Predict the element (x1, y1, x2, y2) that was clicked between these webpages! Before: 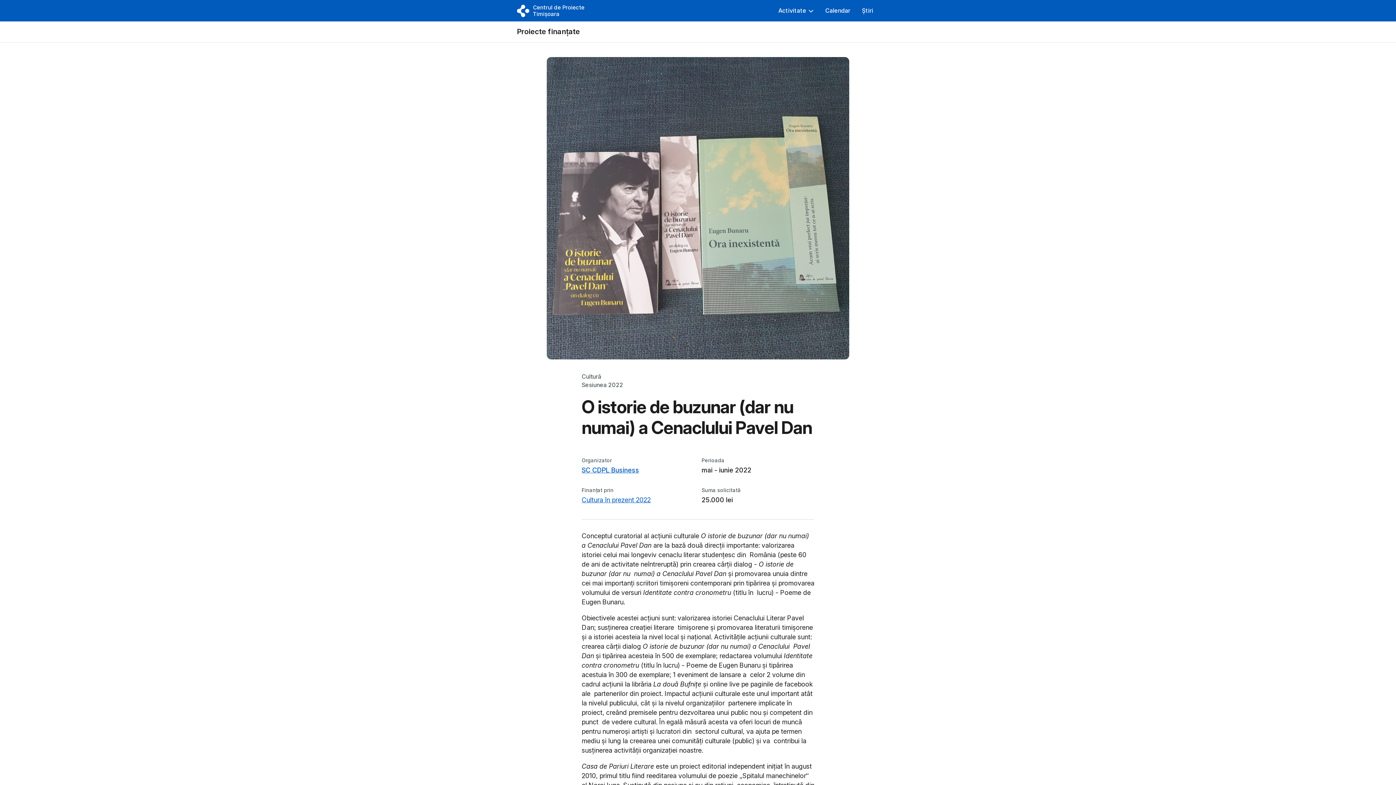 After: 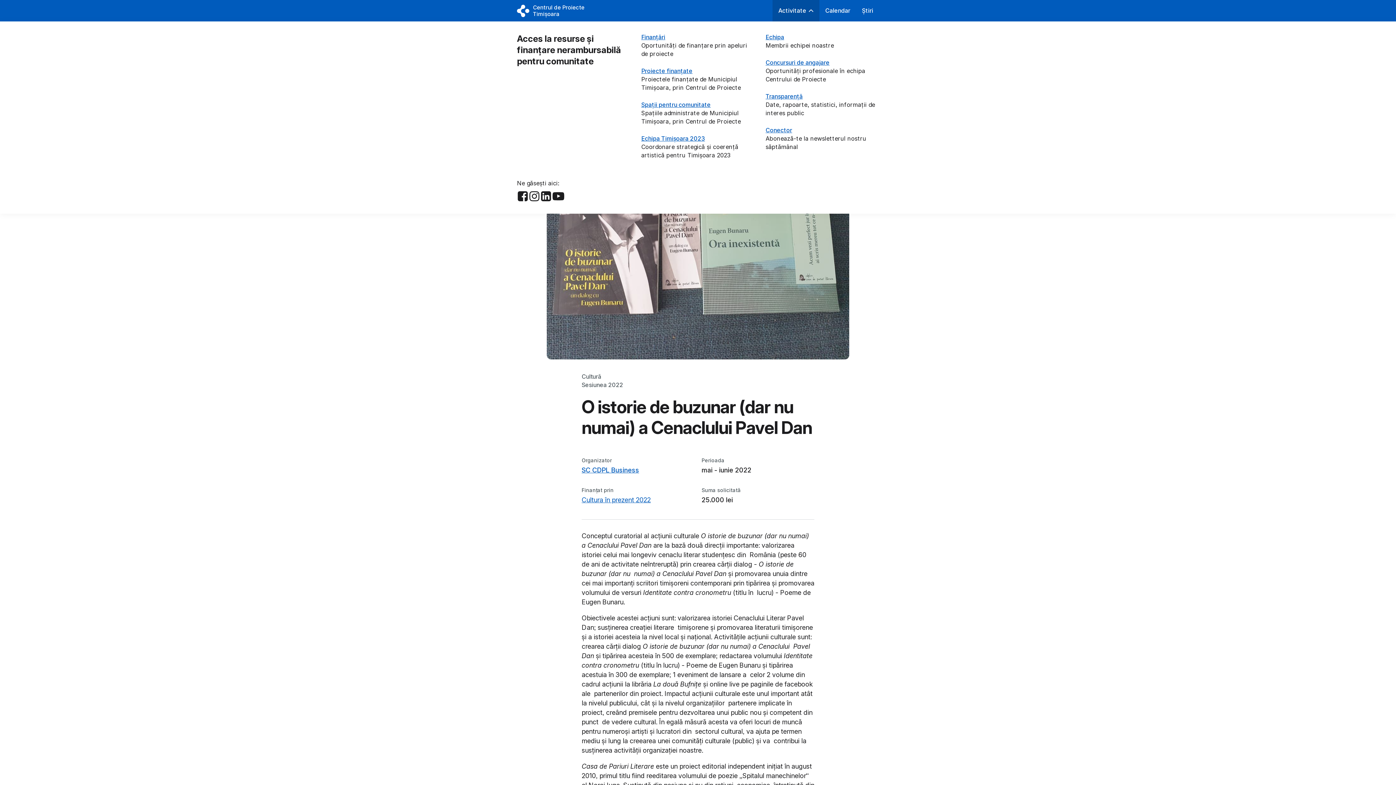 Action: bbox: (772, 0, 819, 21) label: Activitate